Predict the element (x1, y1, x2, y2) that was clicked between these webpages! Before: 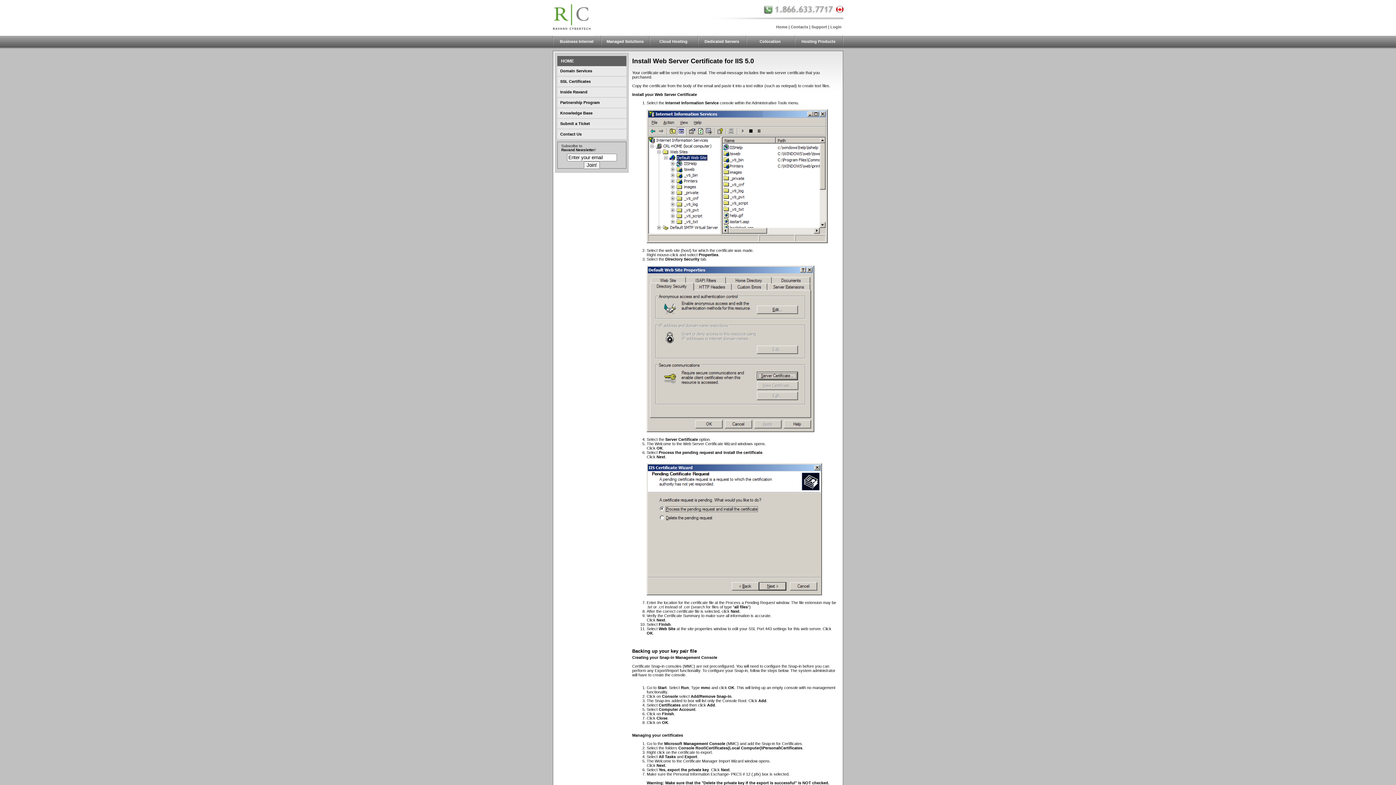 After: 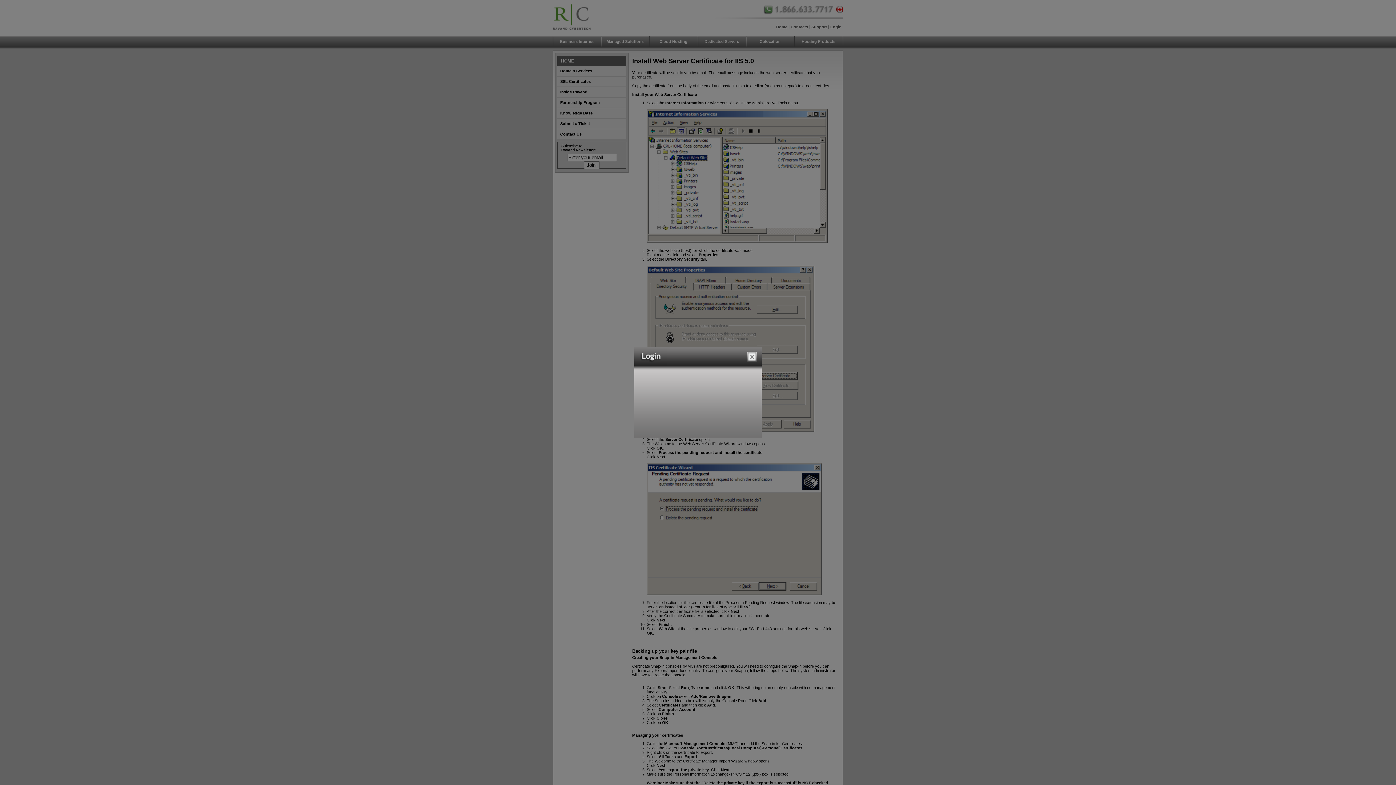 Action: label: Login bbox: (830, 24, 841, 29)